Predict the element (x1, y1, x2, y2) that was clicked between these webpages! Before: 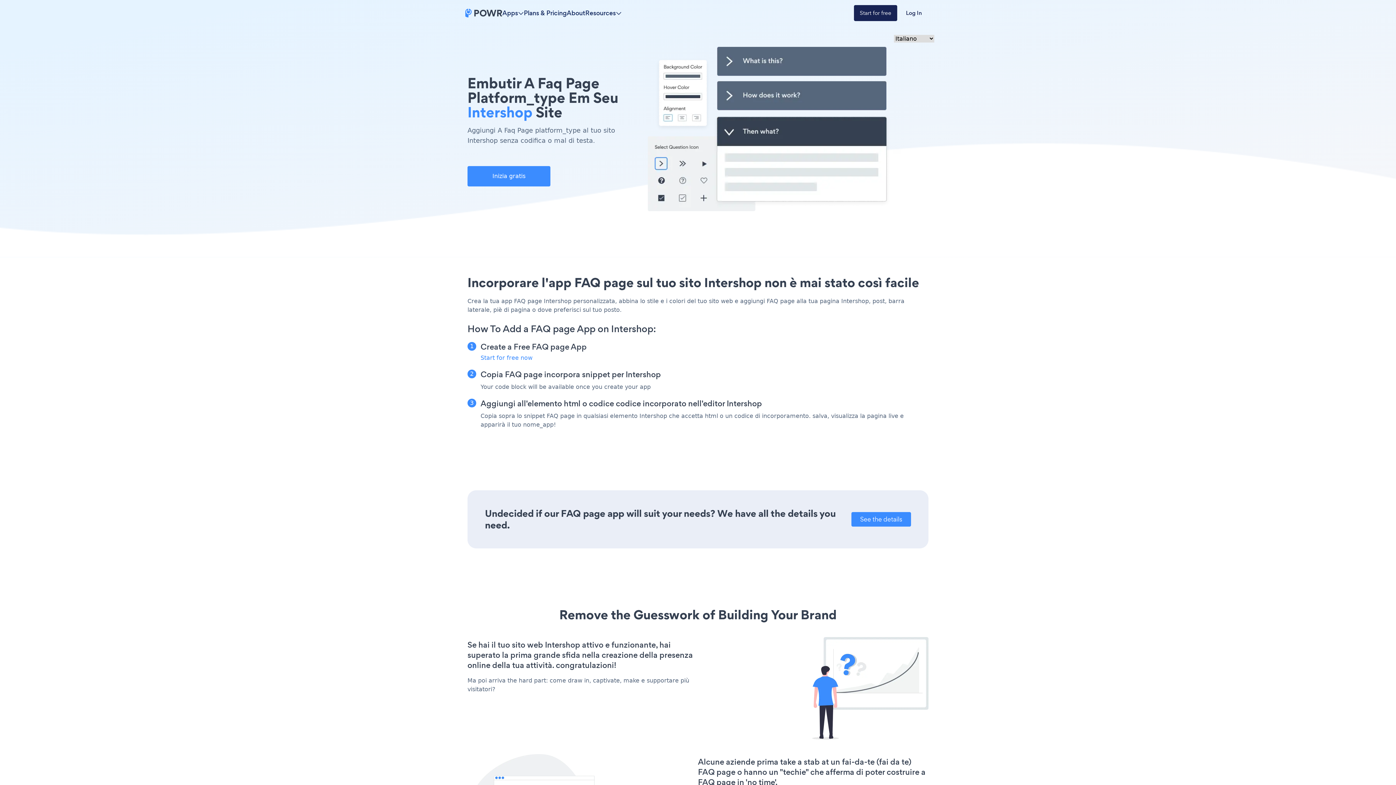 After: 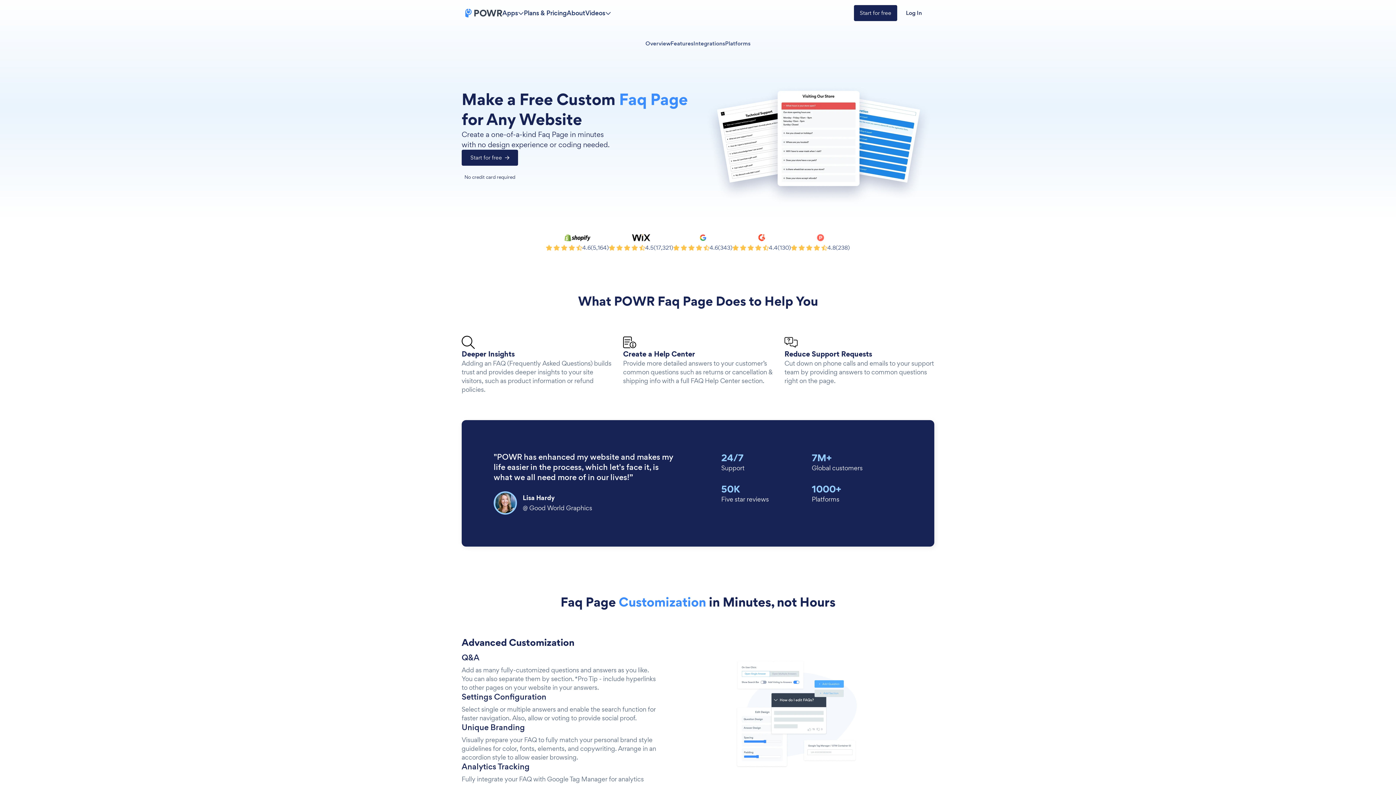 Action: bbox: (851, 512, 911, 526) label: See the details